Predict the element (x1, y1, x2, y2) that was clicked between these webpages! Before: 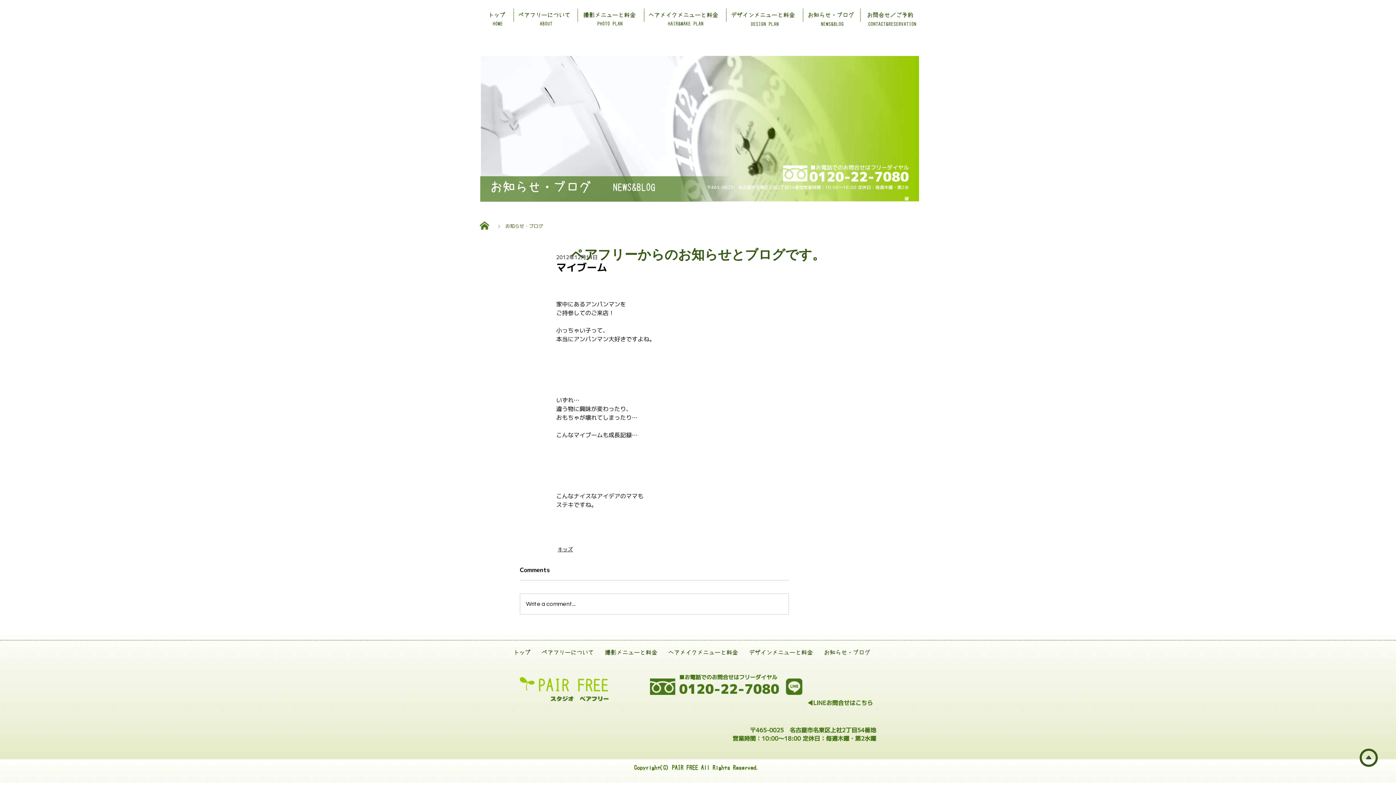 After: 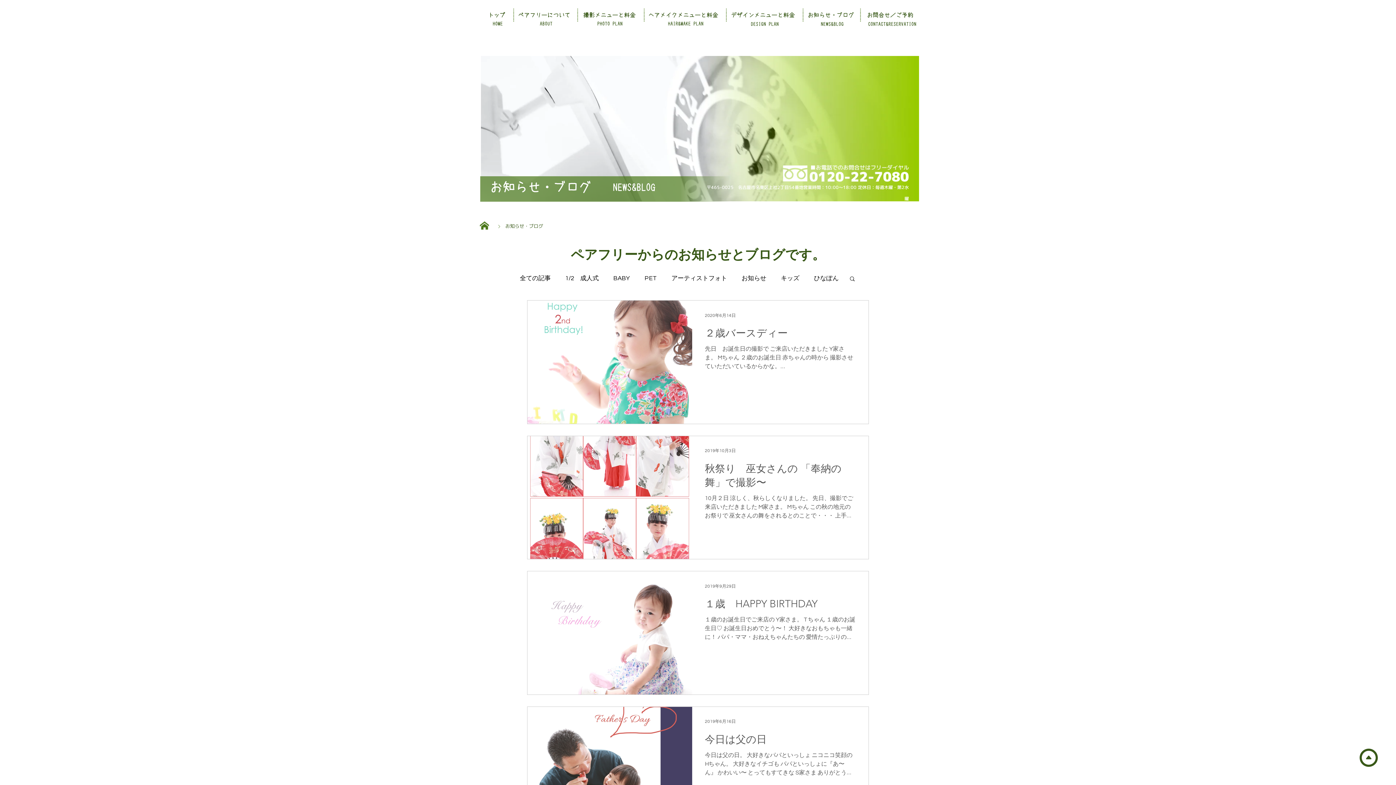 Action: bbox: (557, 545, 573, 553) label: キッズ